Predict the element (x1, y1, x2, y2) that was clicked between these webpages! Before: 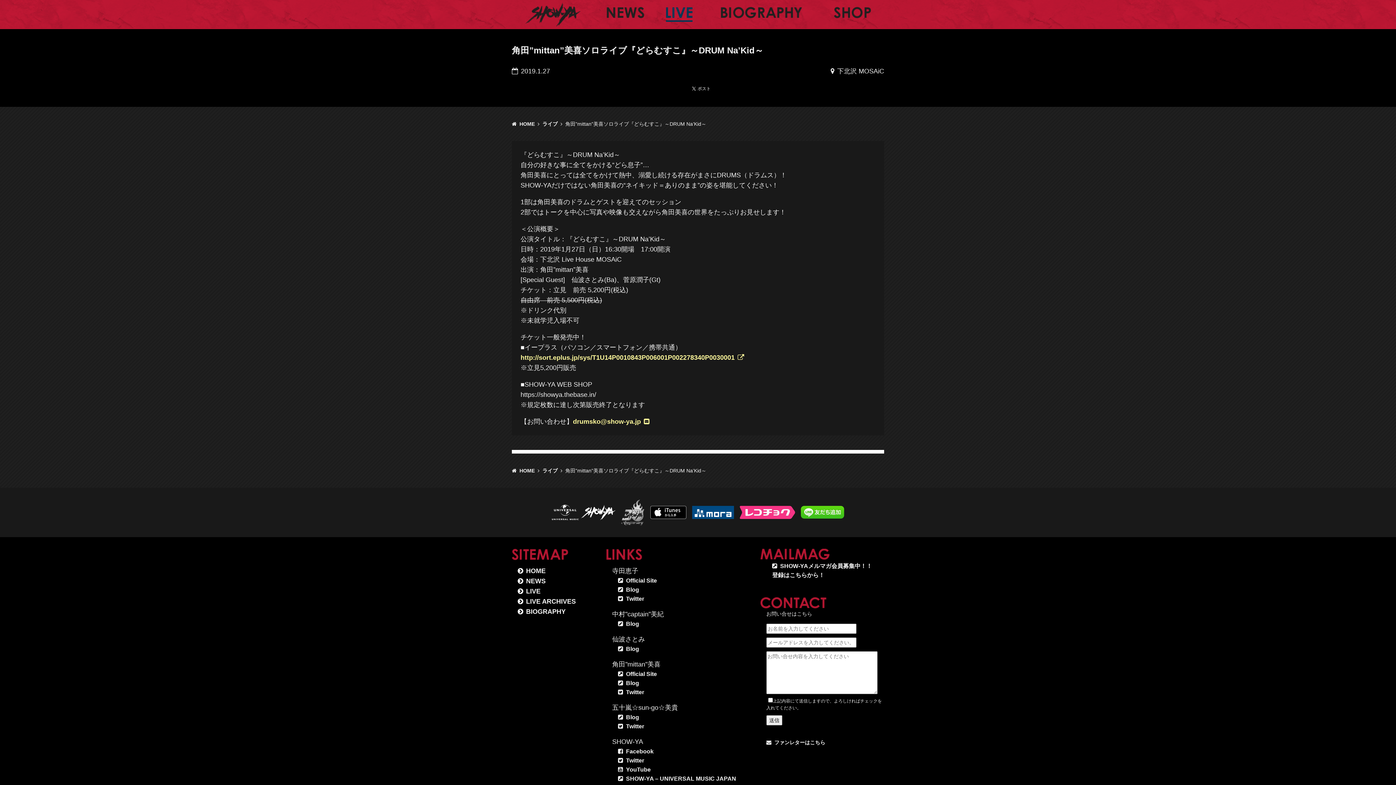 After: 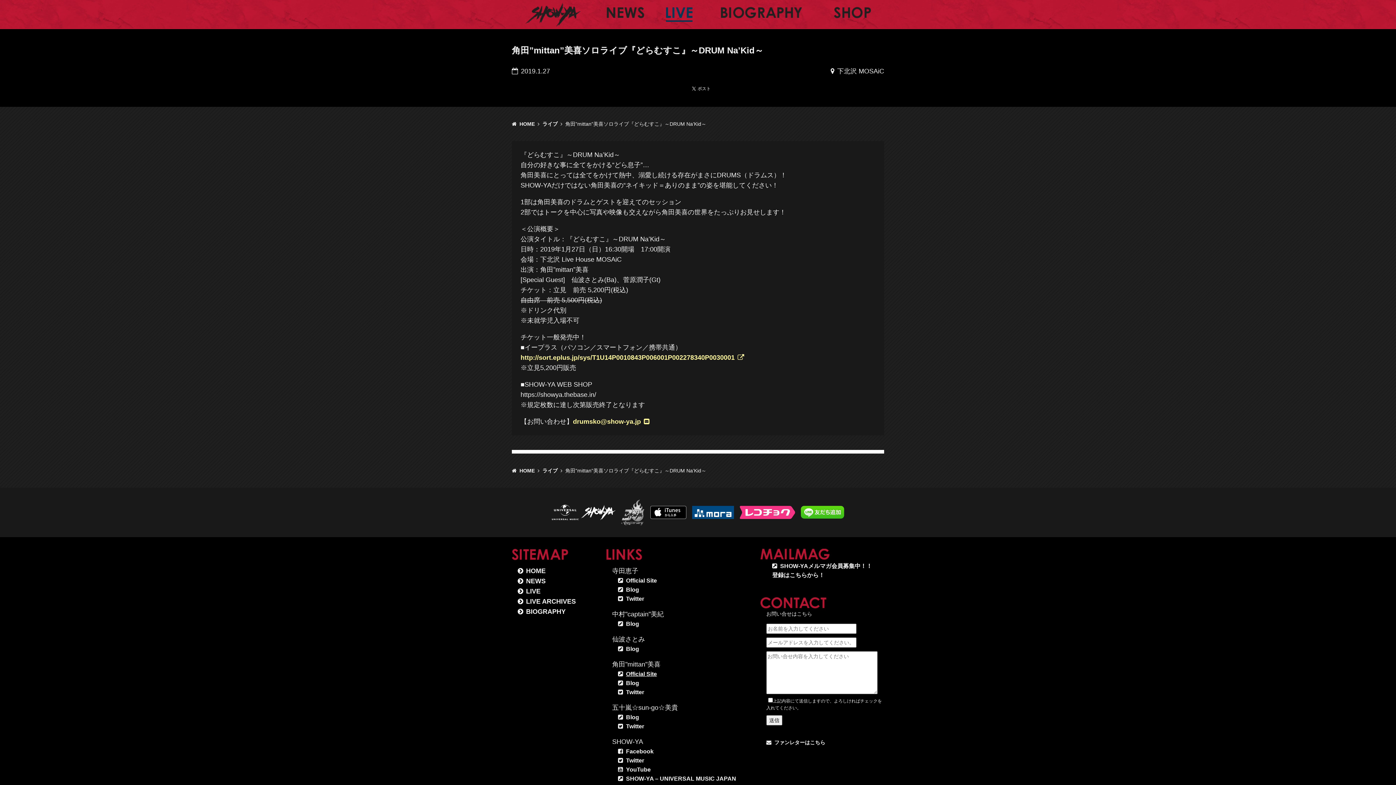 Action: bbox: (618, 671, 657, 677) label: Official Site